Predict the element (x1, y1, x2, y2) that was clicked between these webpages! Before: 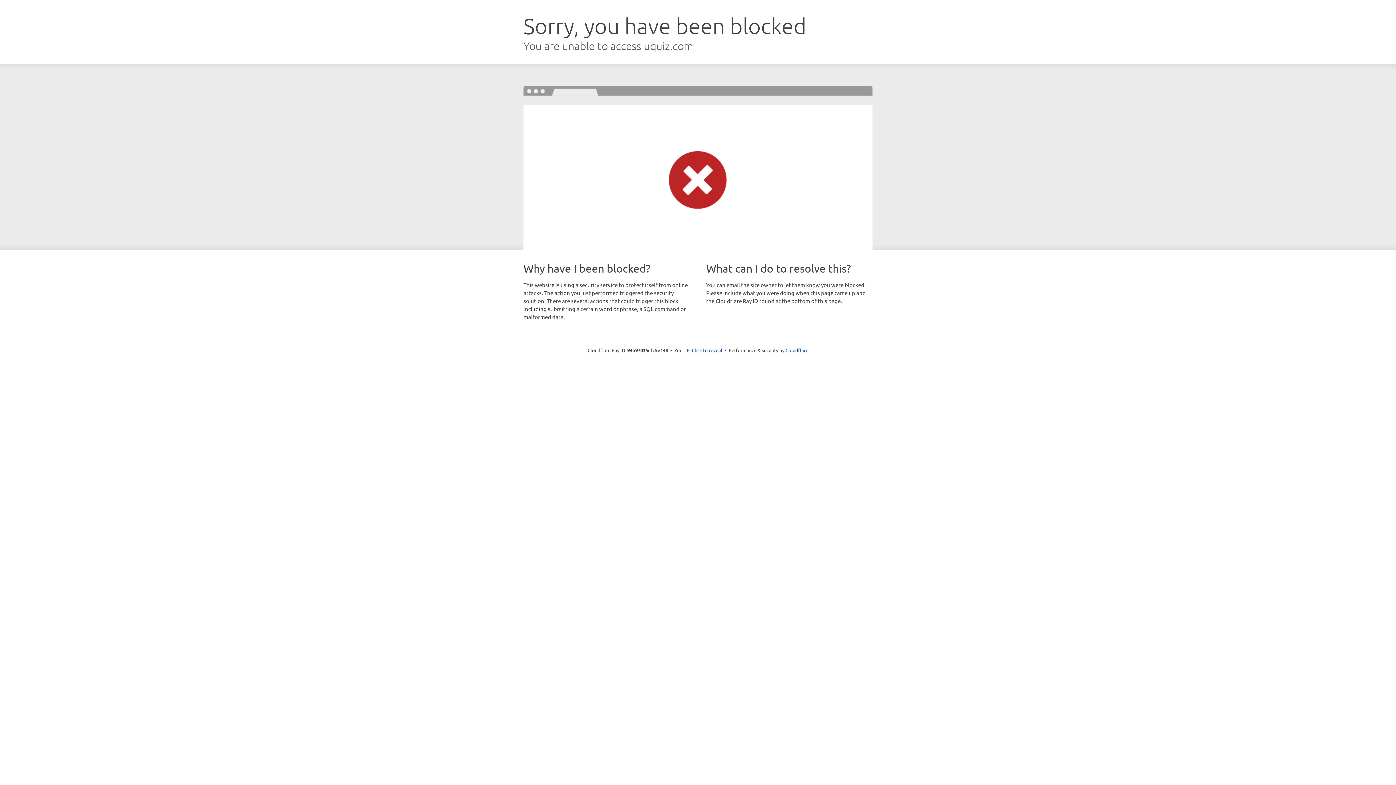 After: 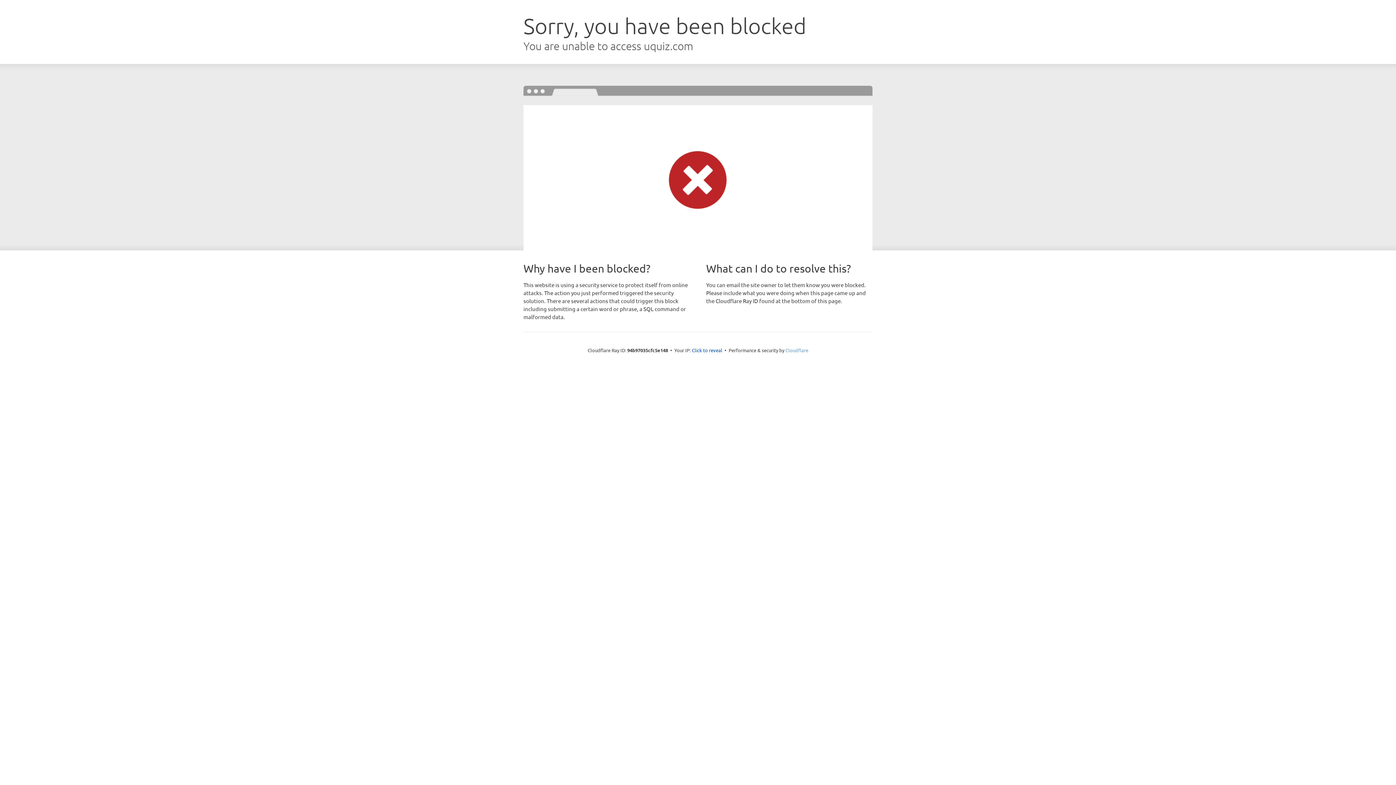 Action: bbox: (785, 347, 808, 353) label: Cloudflare